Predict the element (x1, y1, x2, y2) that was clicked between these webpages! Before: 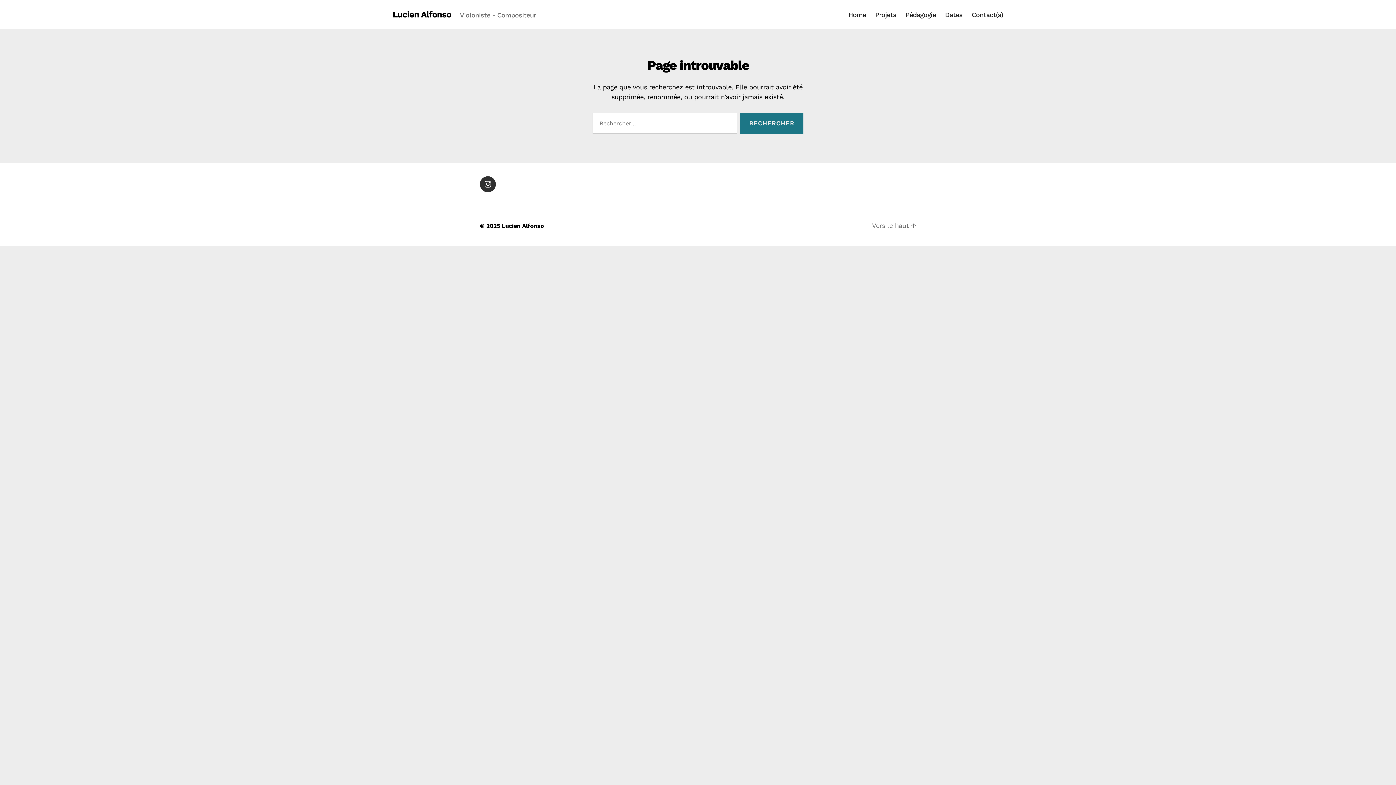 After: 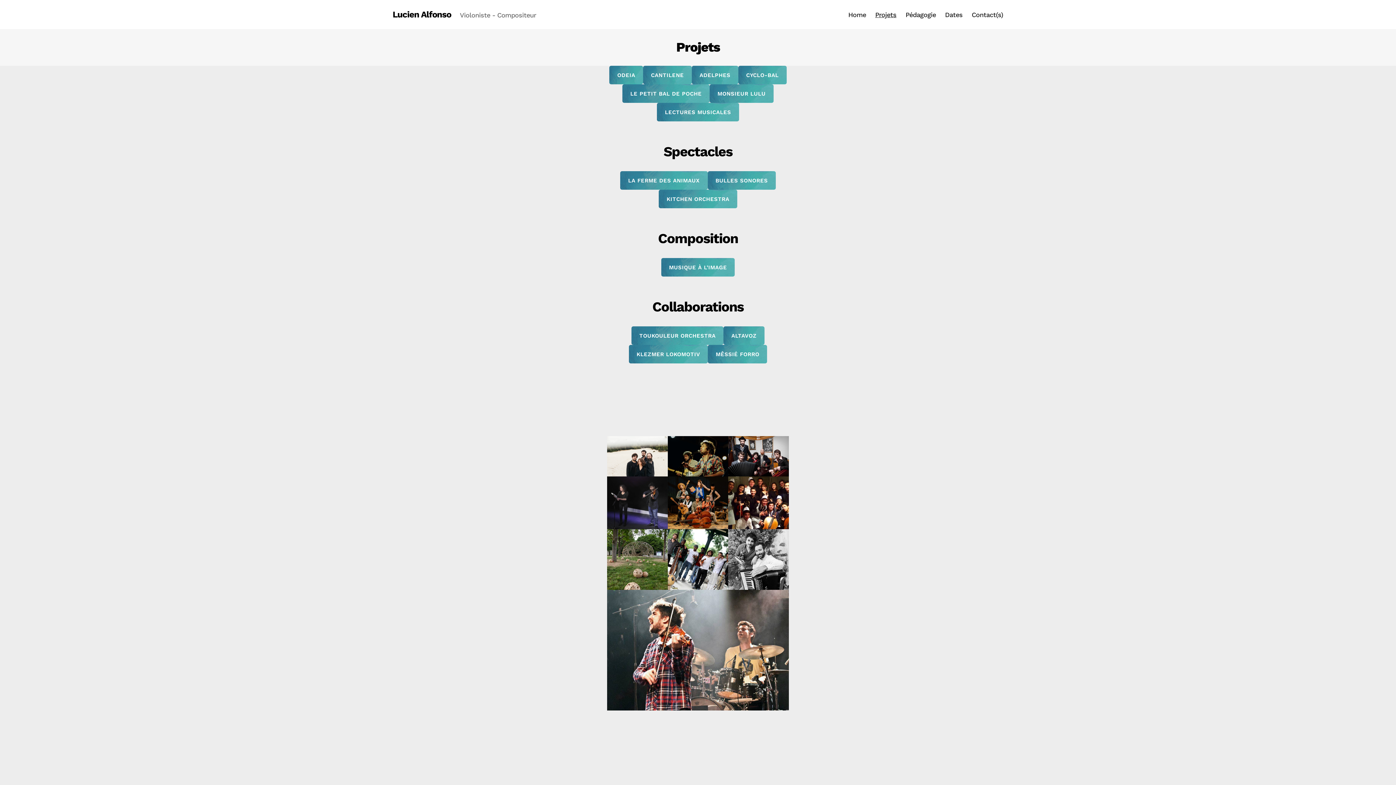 Action: bbox: (875, 10, 896, 18) label: Projets